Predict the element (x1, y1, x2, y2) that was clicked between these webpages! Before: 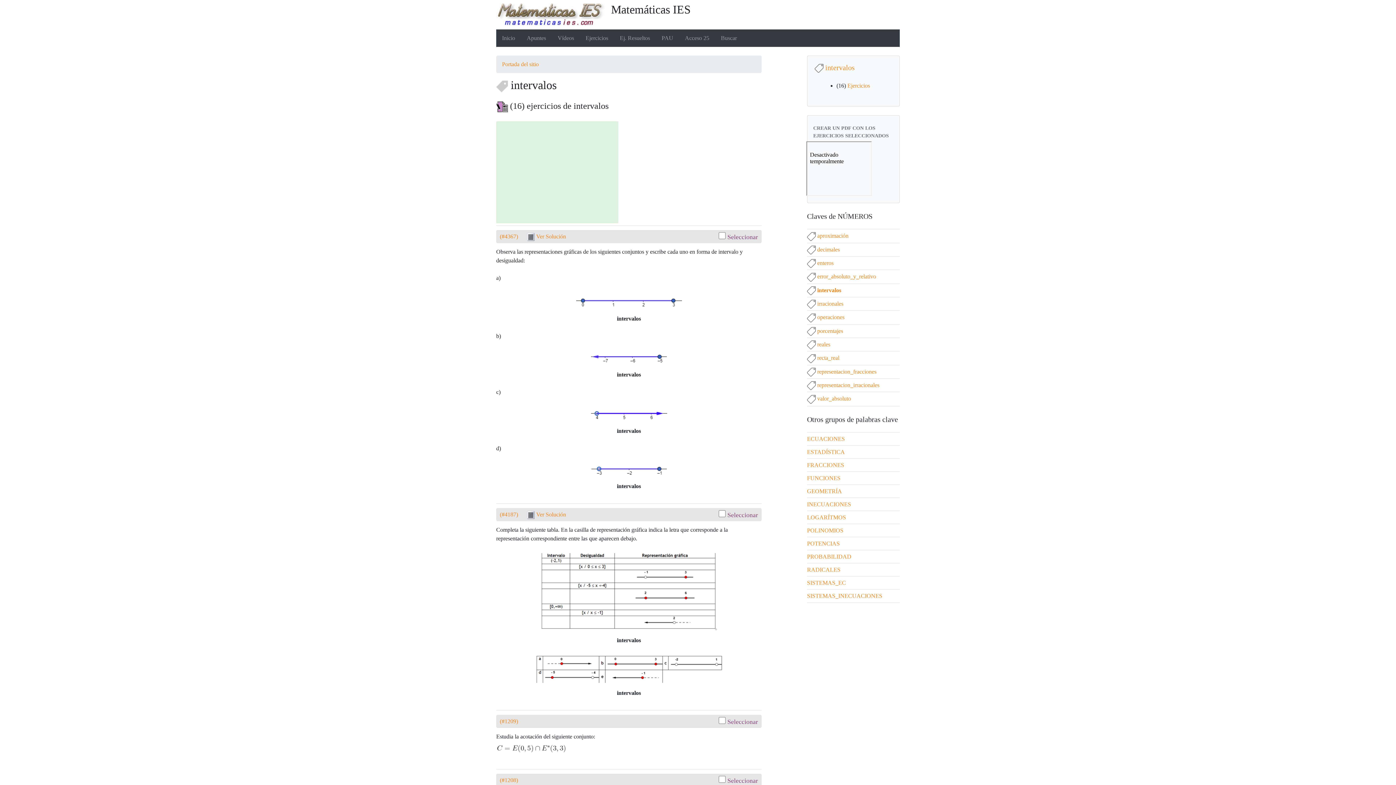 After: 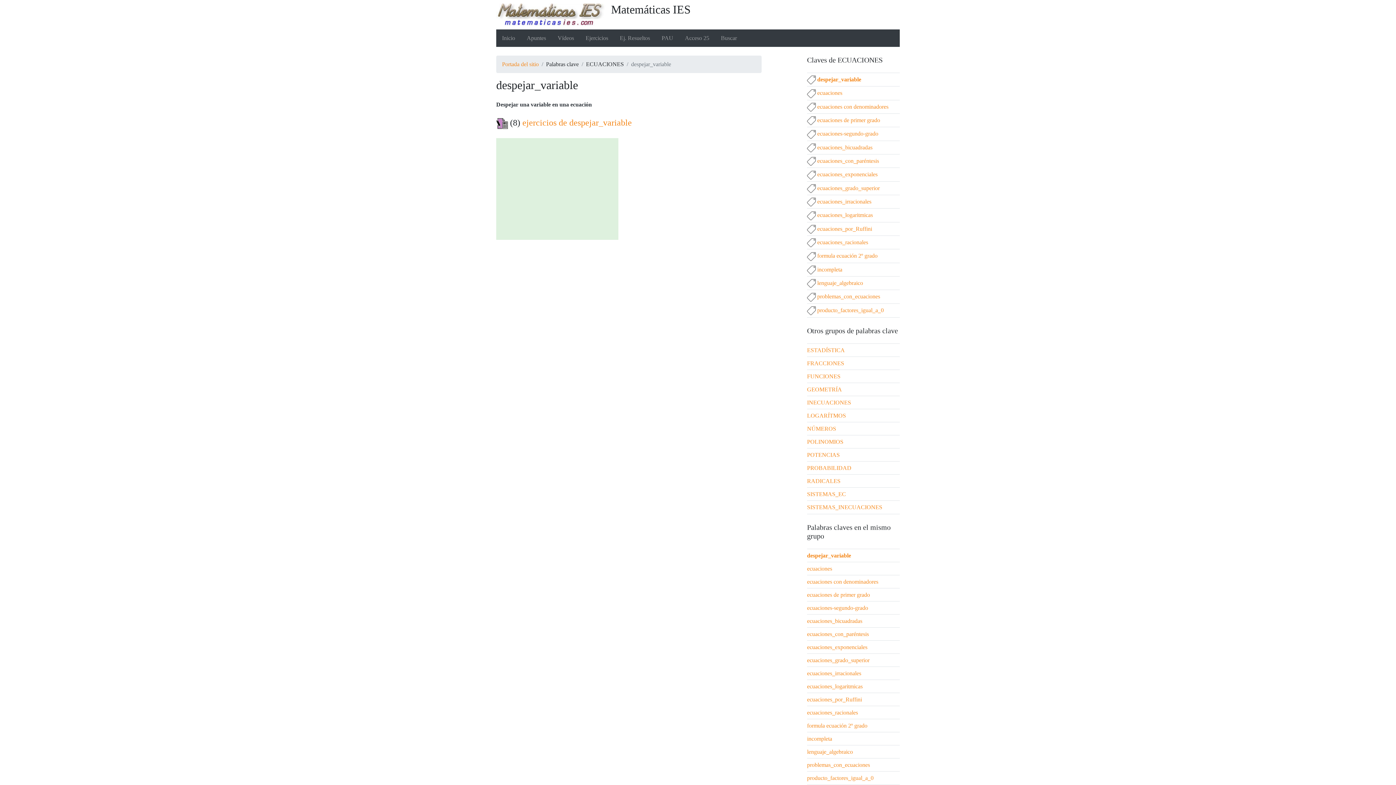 Action: bbox: (807, 435, 845, 442) label: ECUACIONES